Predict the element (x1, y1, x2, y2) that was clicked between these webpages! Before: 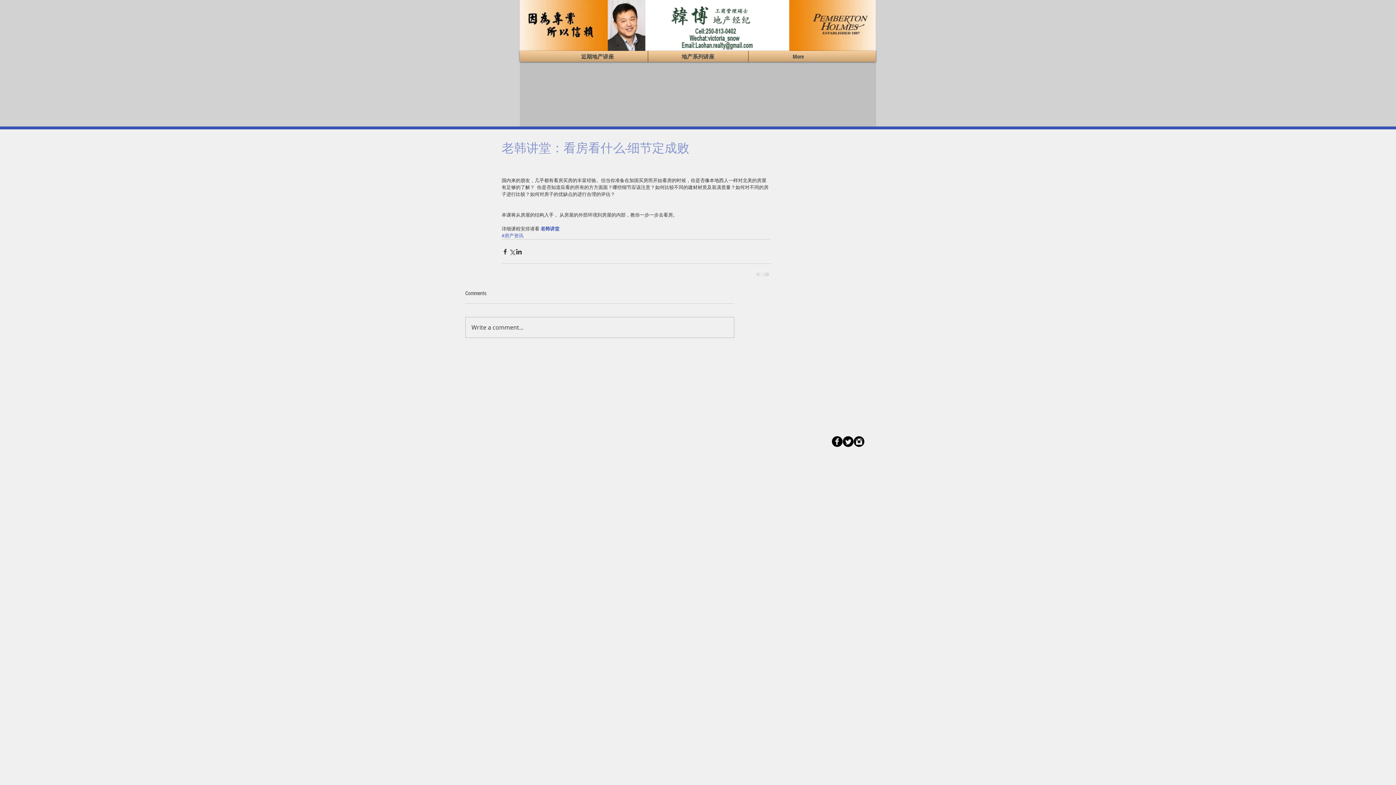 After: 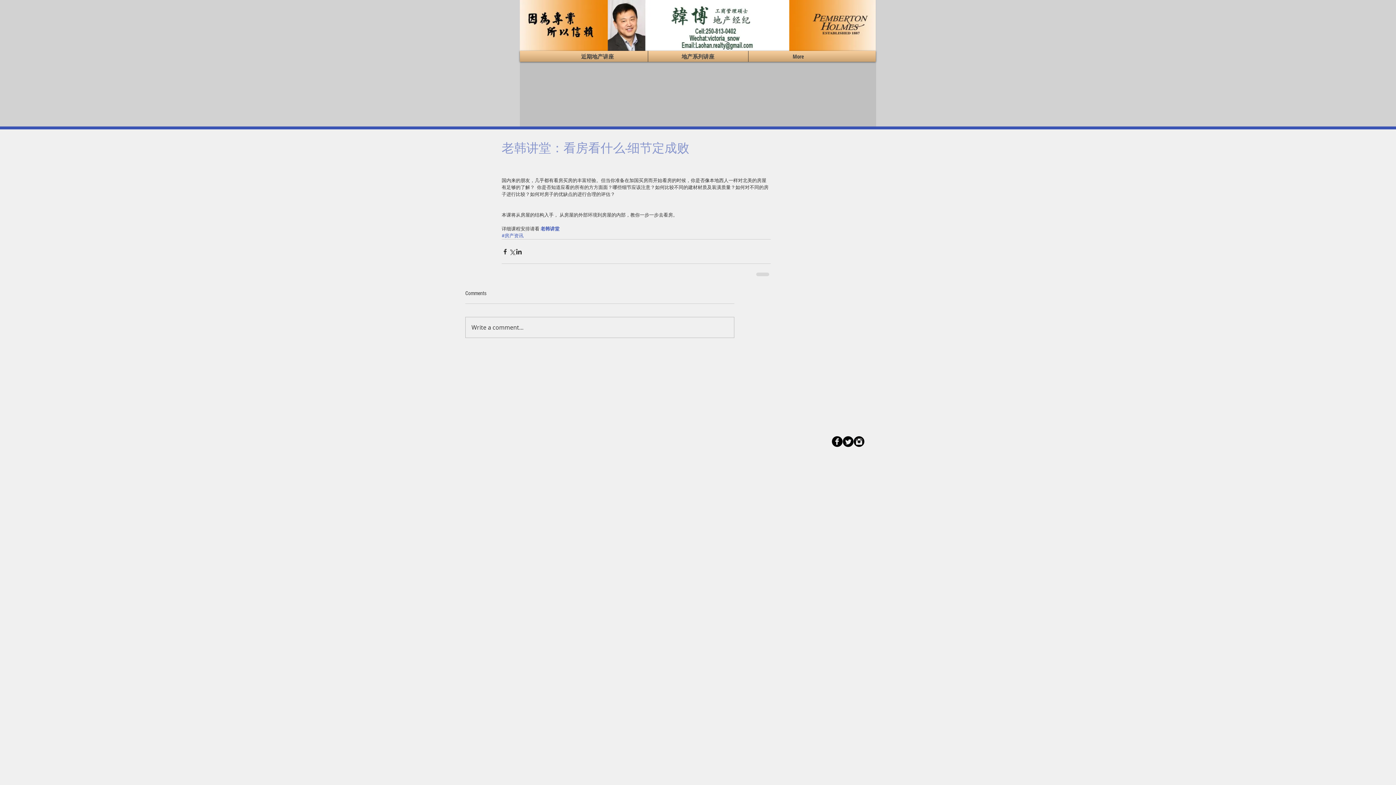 Action: label: 老韩讲堂 bbox: (540, 225, 559, 232)